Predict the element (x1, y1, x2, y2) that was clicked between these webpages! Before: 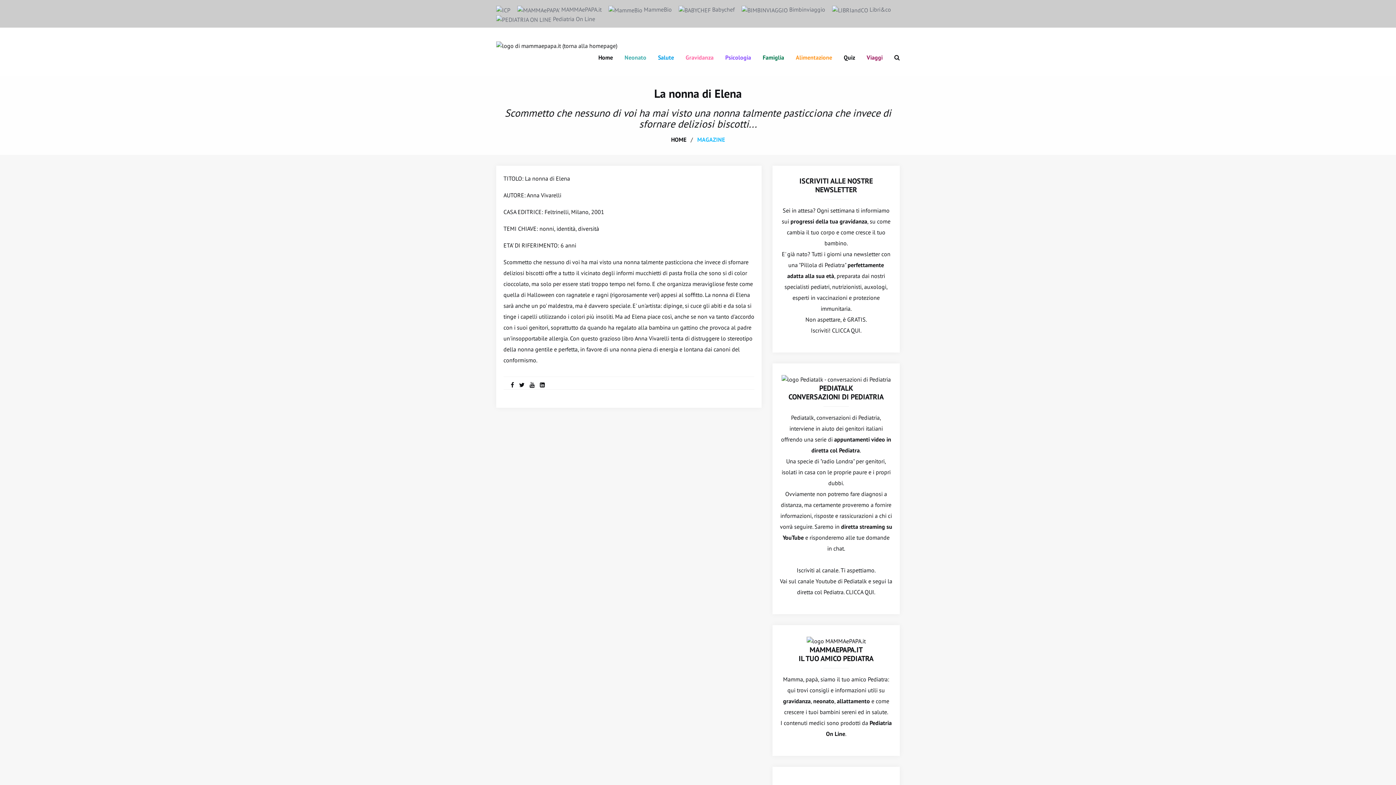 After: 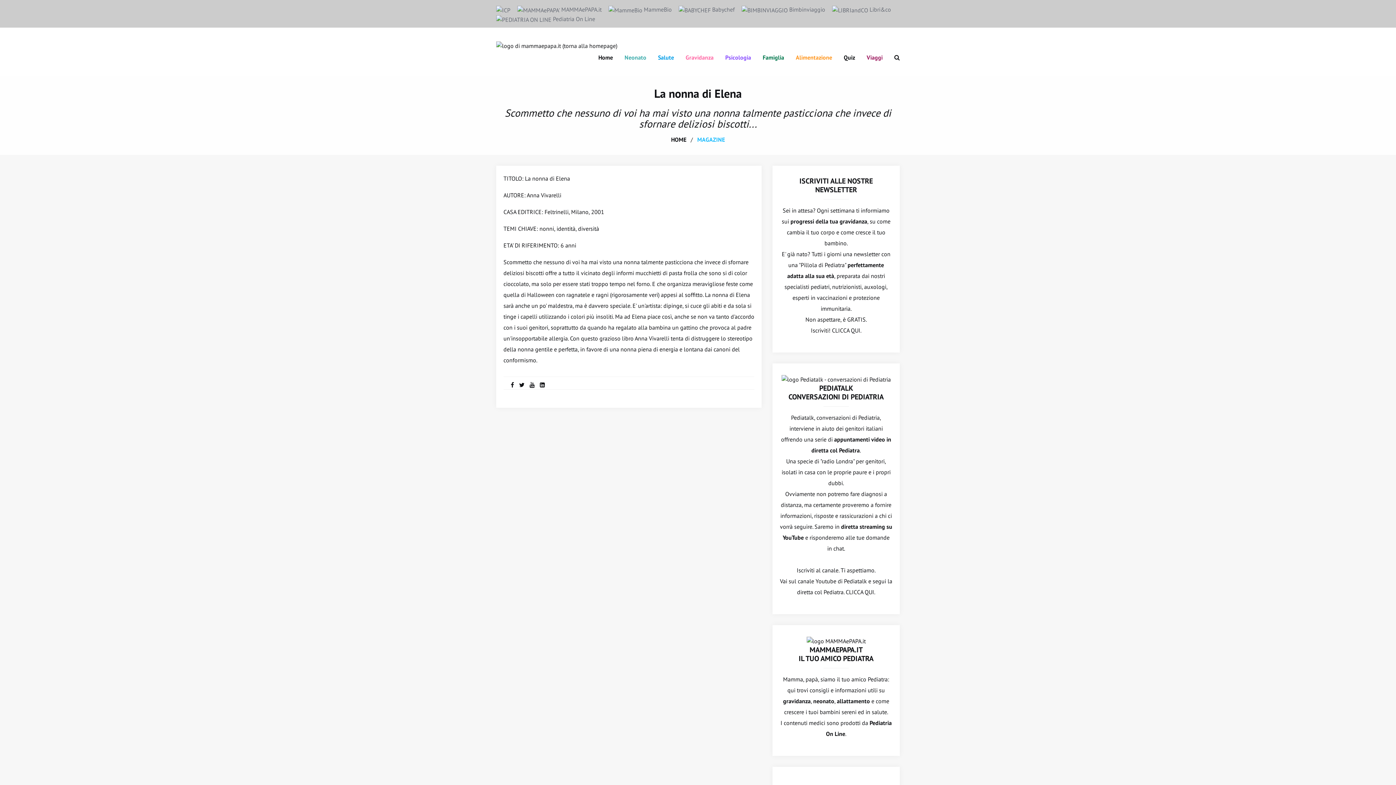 Action: bbox: (654, 85, 742, 101) label: La nonna di Elena